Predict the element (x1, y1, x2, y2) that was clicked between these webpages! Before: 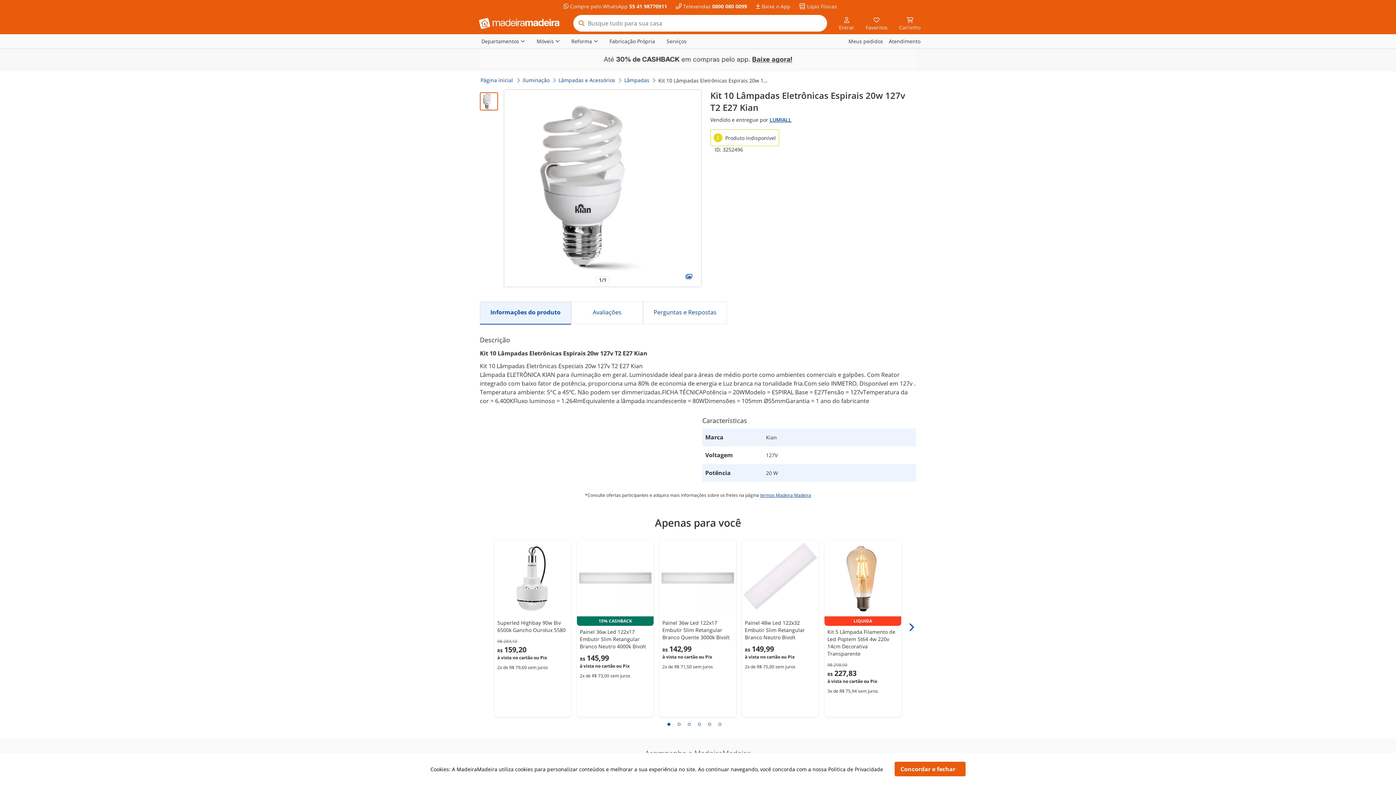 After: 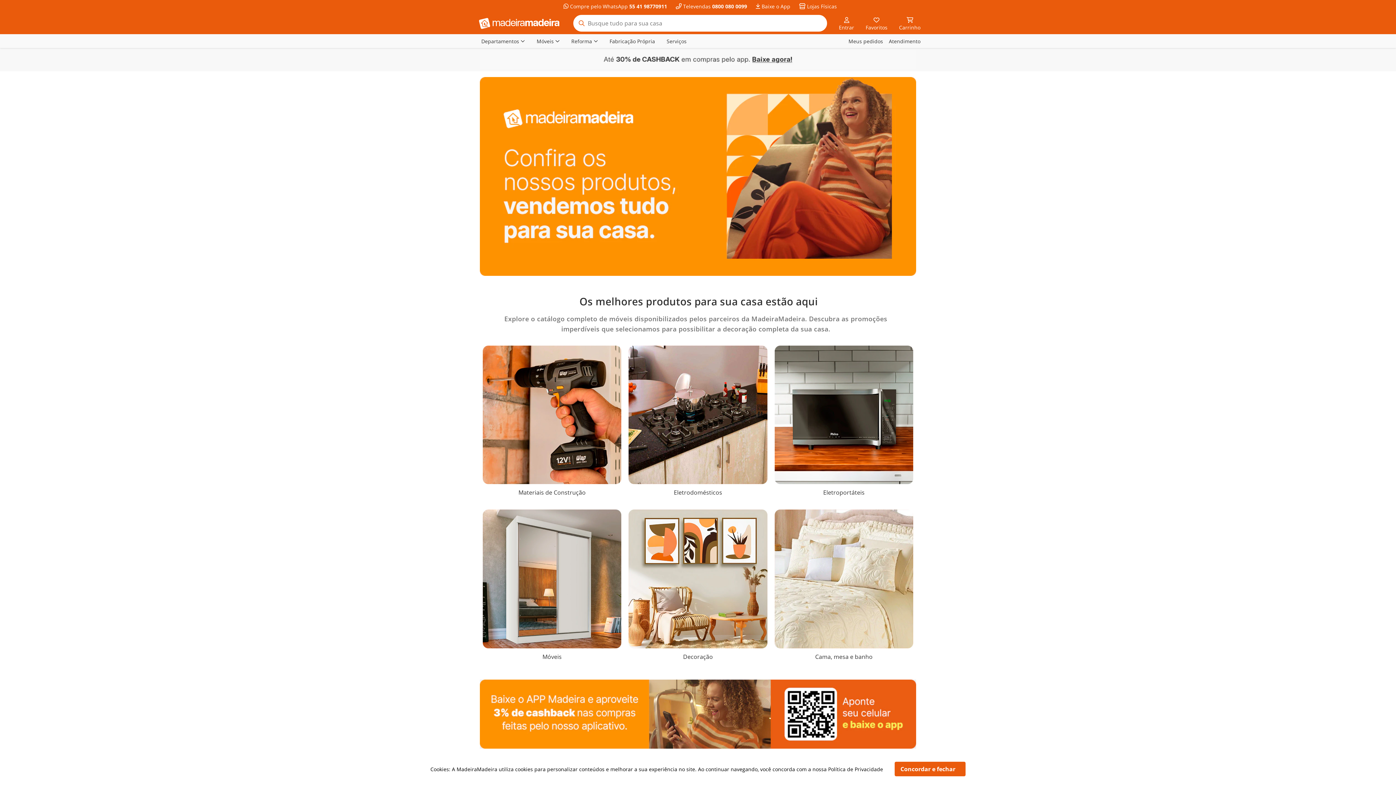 Action: bbox: (769, 116, 791, 123) label: LUMIALL